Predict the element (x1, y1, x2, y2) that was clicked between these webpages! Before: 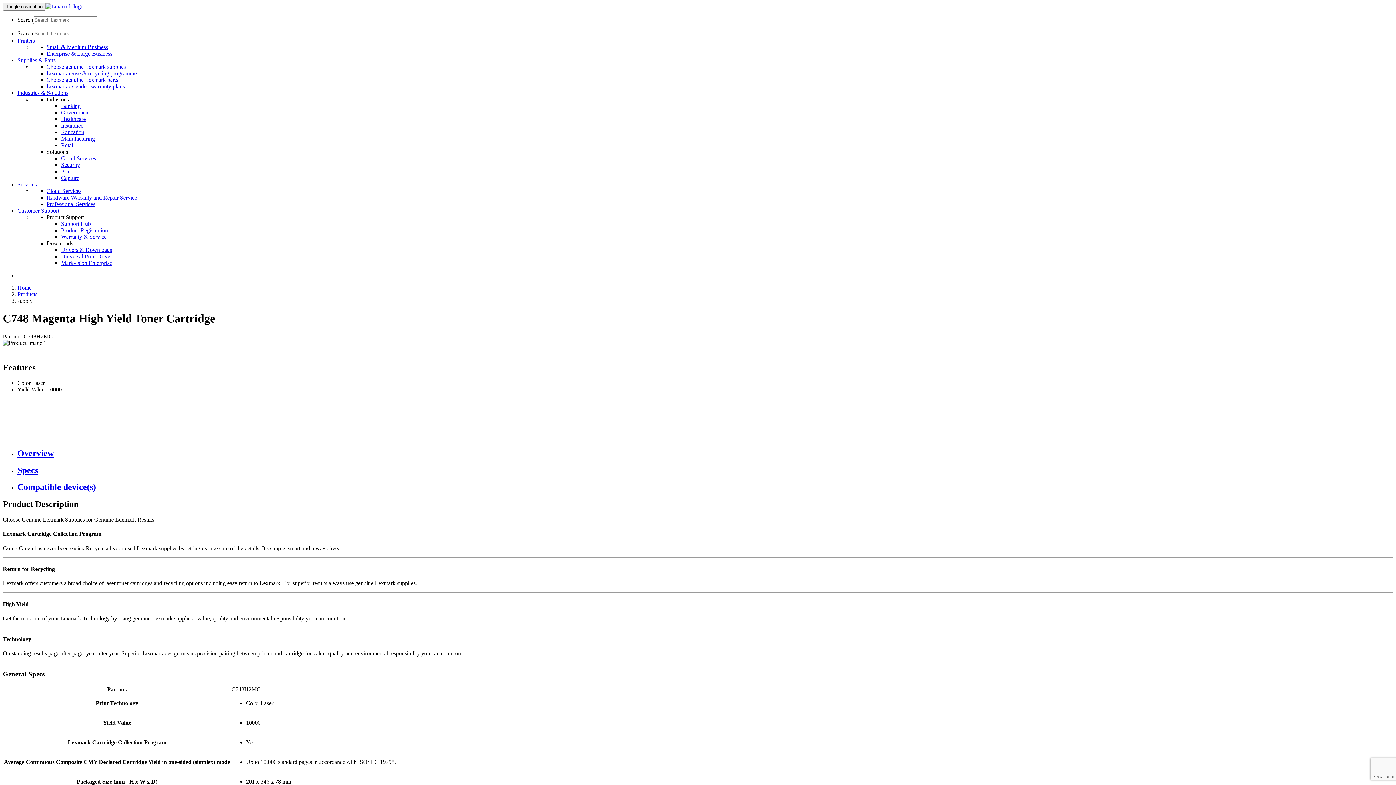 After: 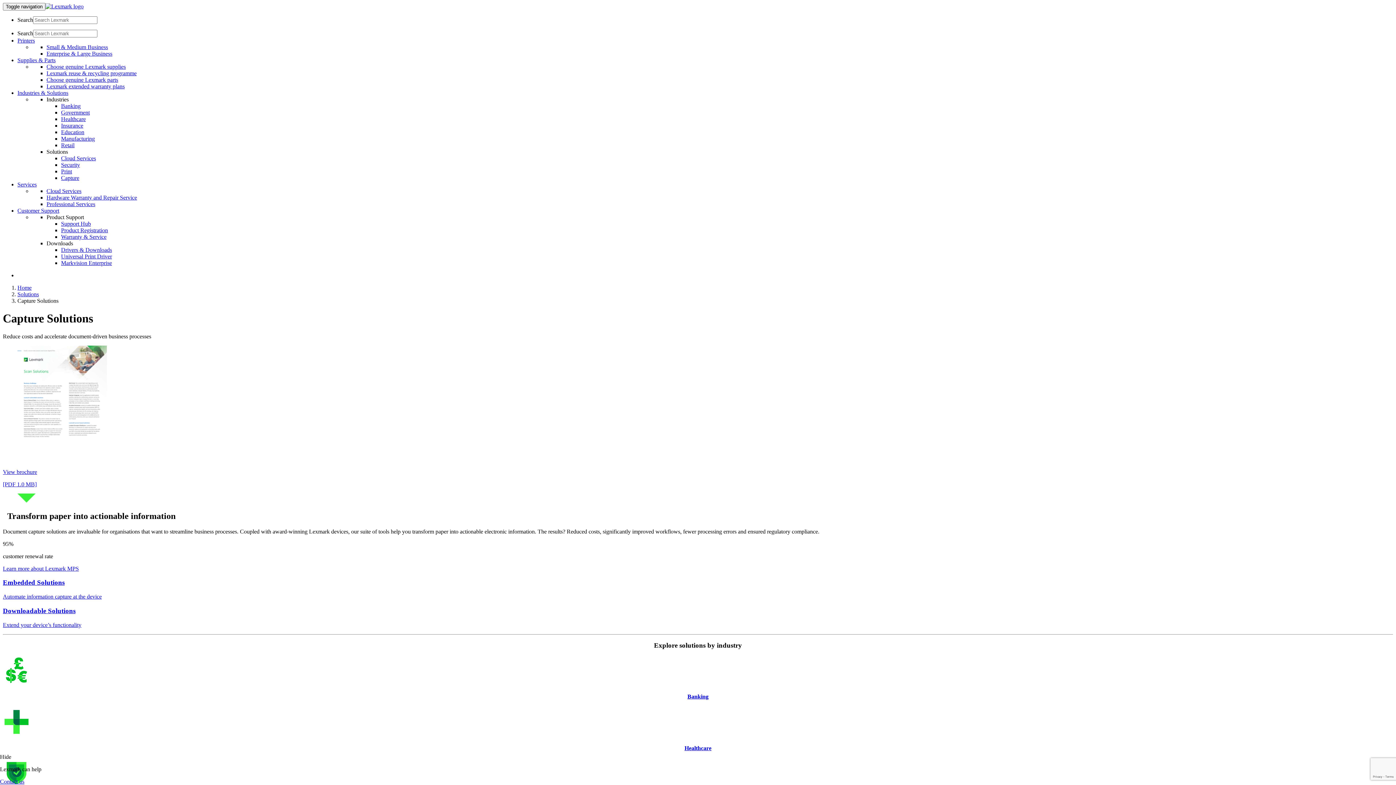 Action: label: Capture bbox: (61, 174, 79, 181)